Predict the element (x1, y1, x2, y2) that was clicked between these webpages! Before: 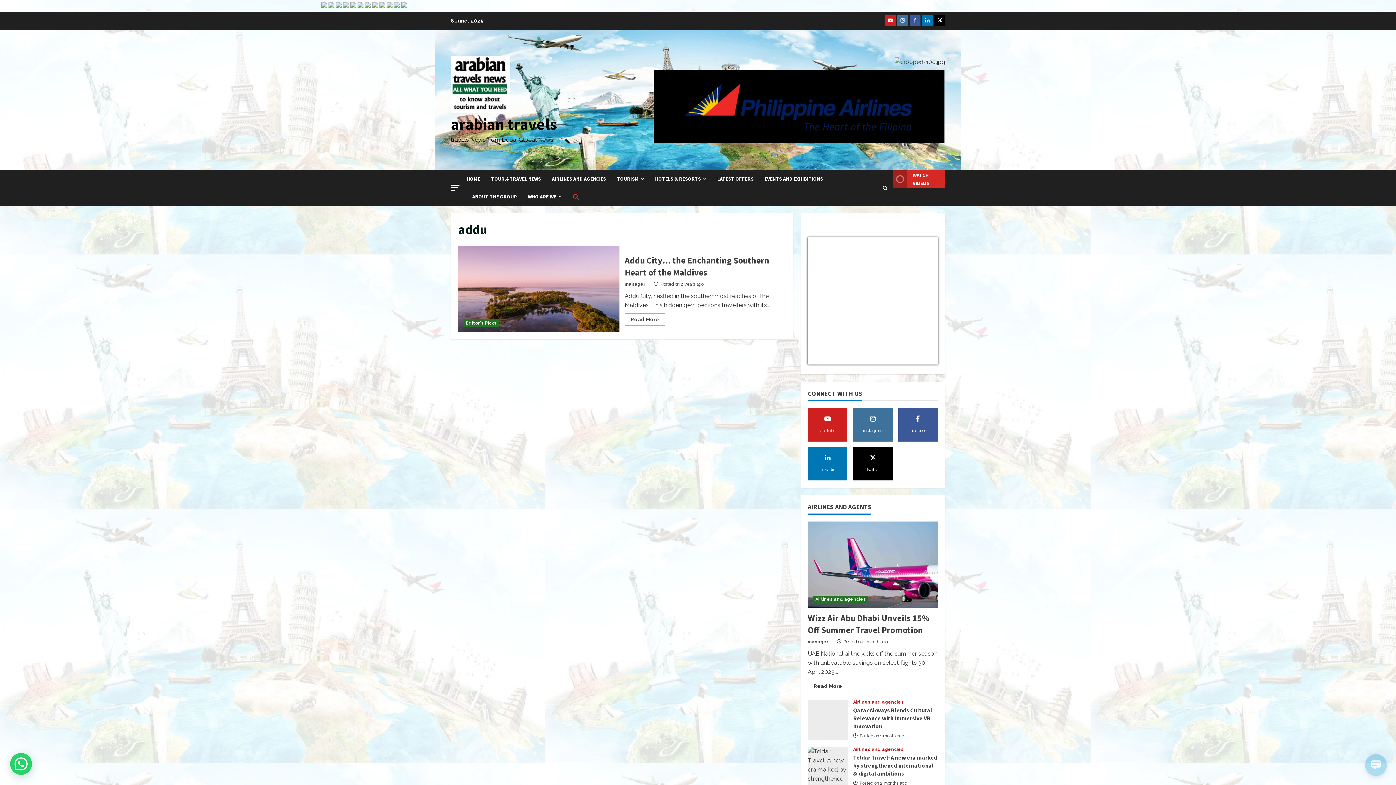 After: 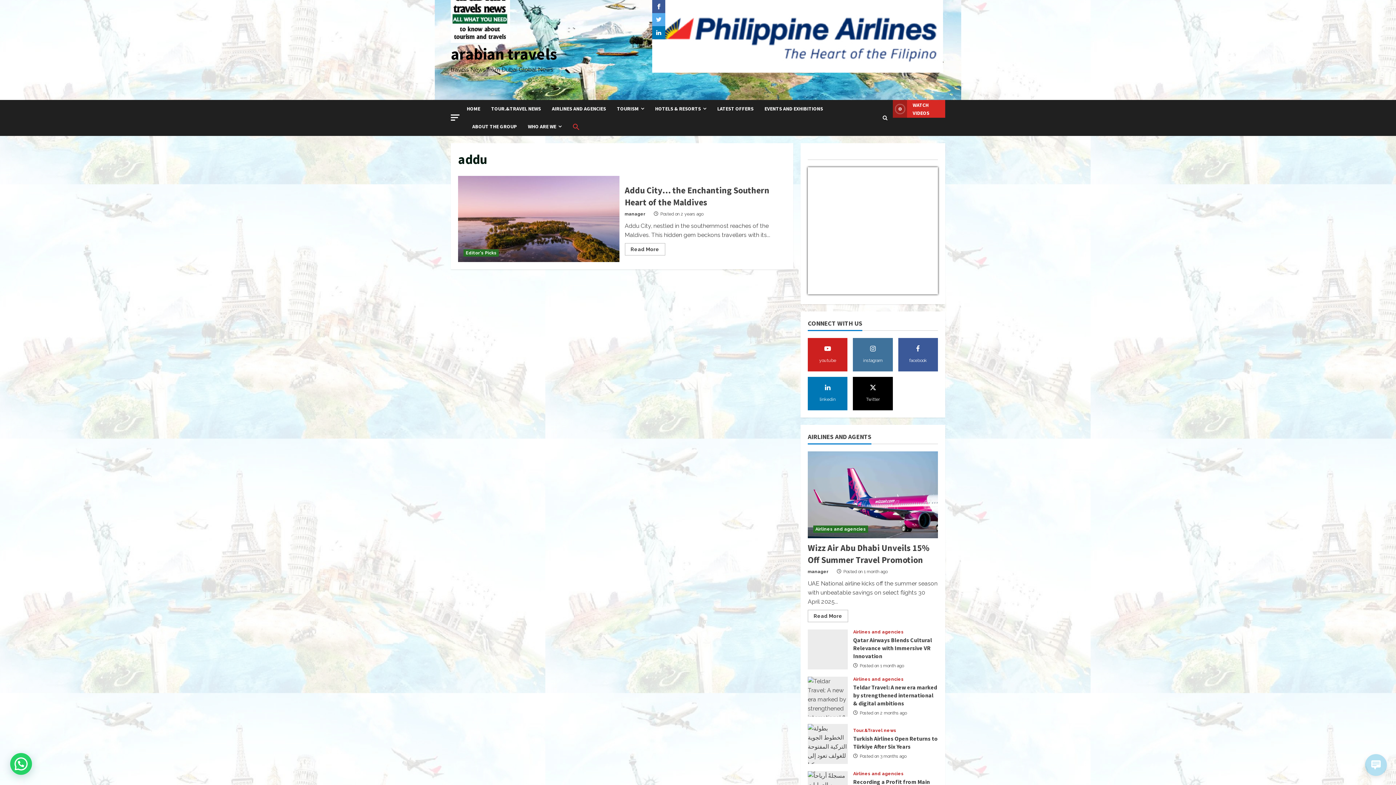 Action: bbox: (653, 102, 944, 109) label: image001